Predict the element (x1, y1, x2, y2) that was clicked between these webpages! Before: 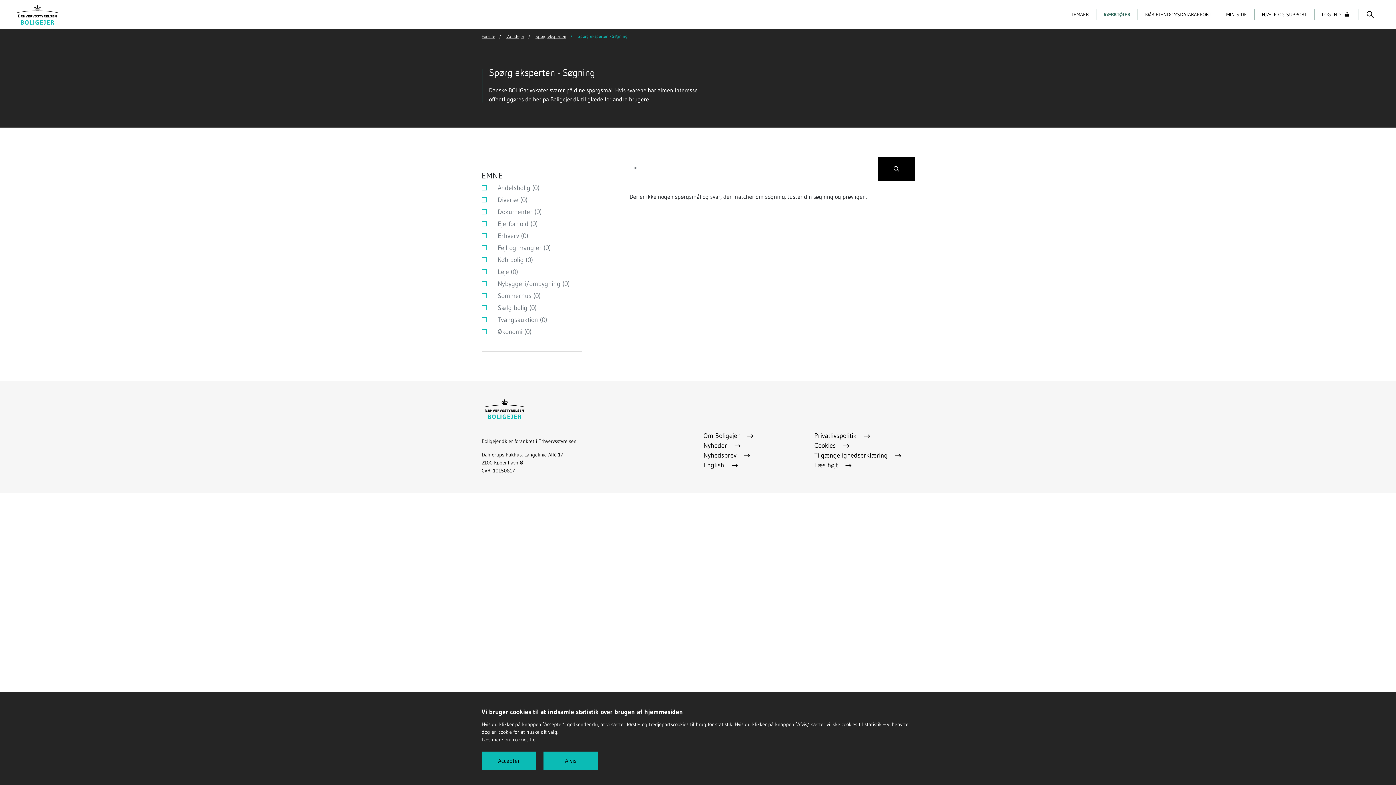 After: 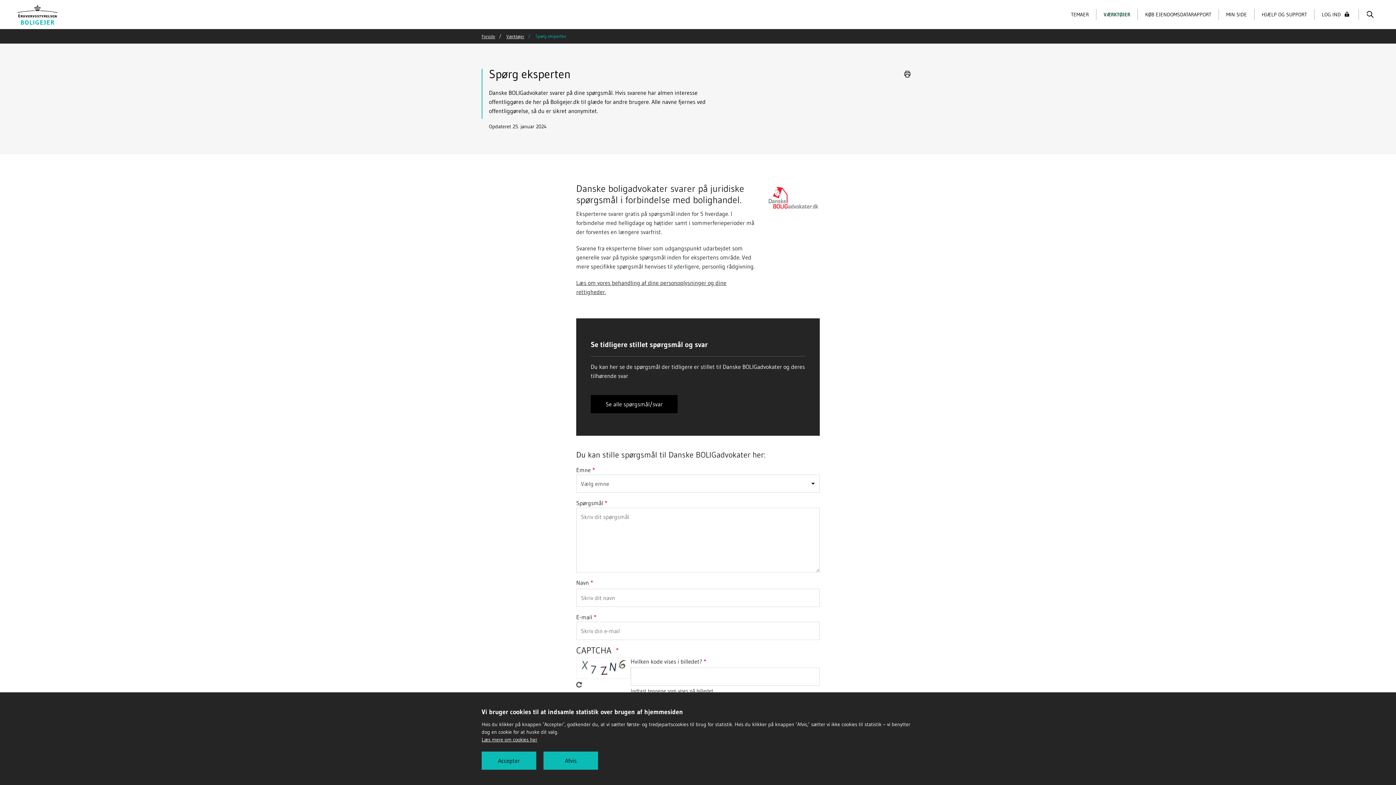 Action: label: Spørg eksperten bbox: (535, 31, 566, 40)